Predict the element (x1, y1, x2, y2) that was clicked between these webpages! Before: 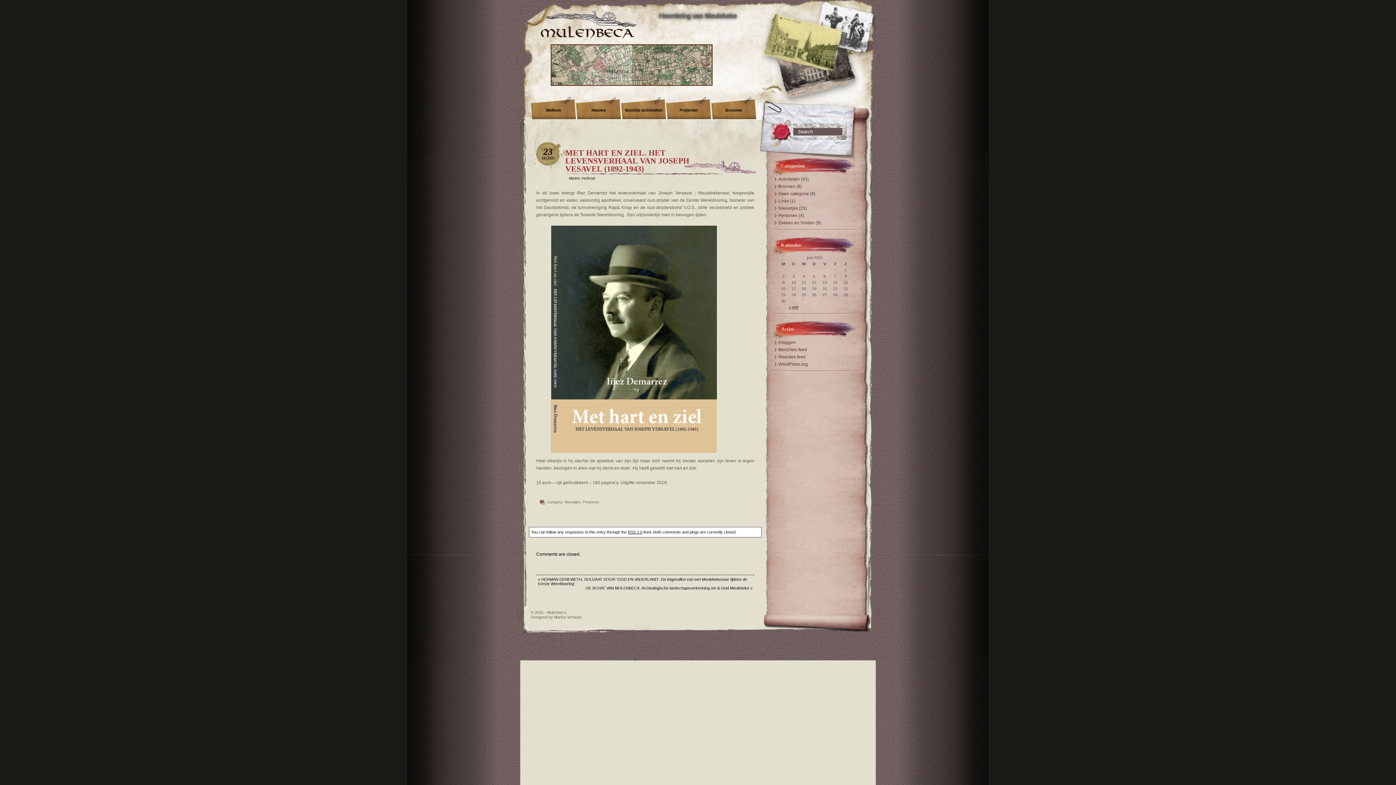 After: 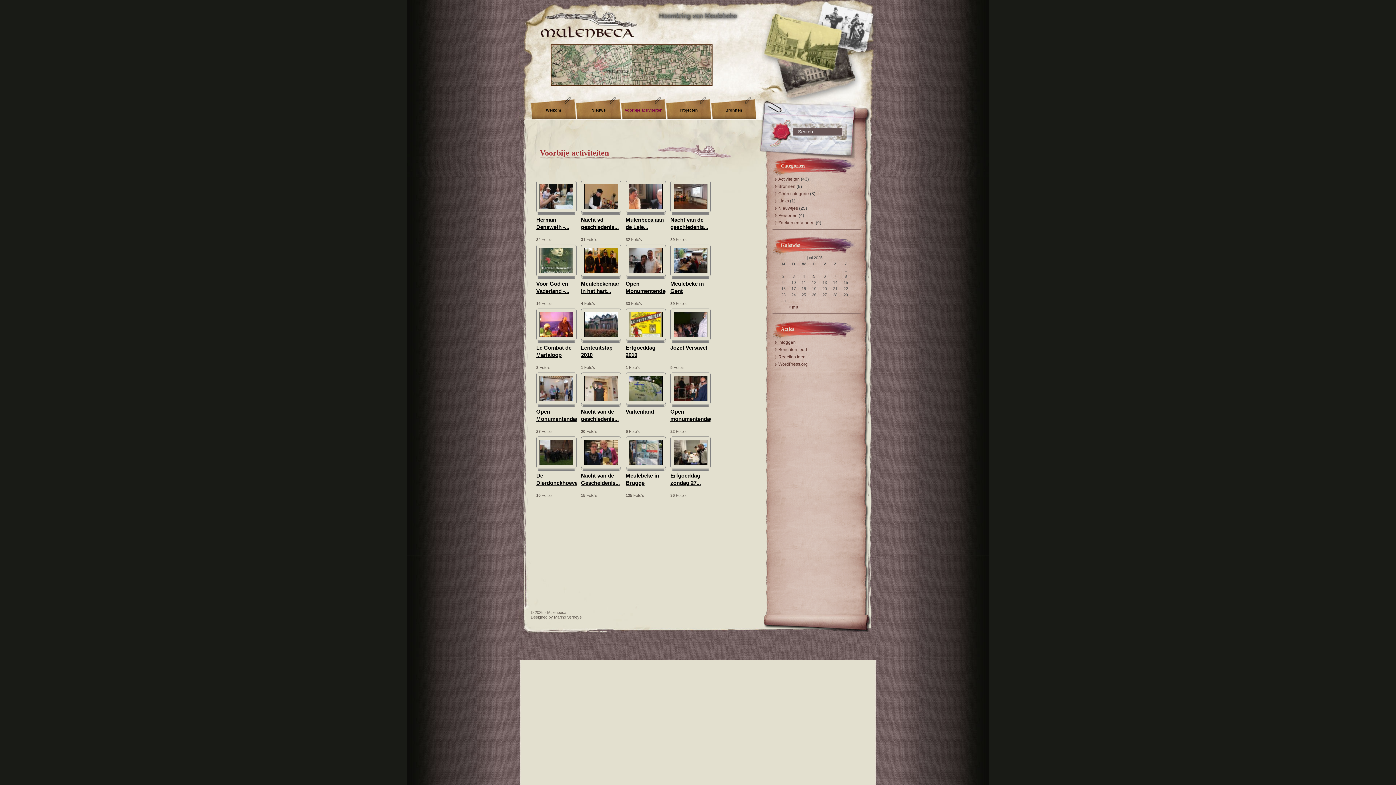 Action: label: Voorbije activiteiten bbox: (621, 97, 666, 119)